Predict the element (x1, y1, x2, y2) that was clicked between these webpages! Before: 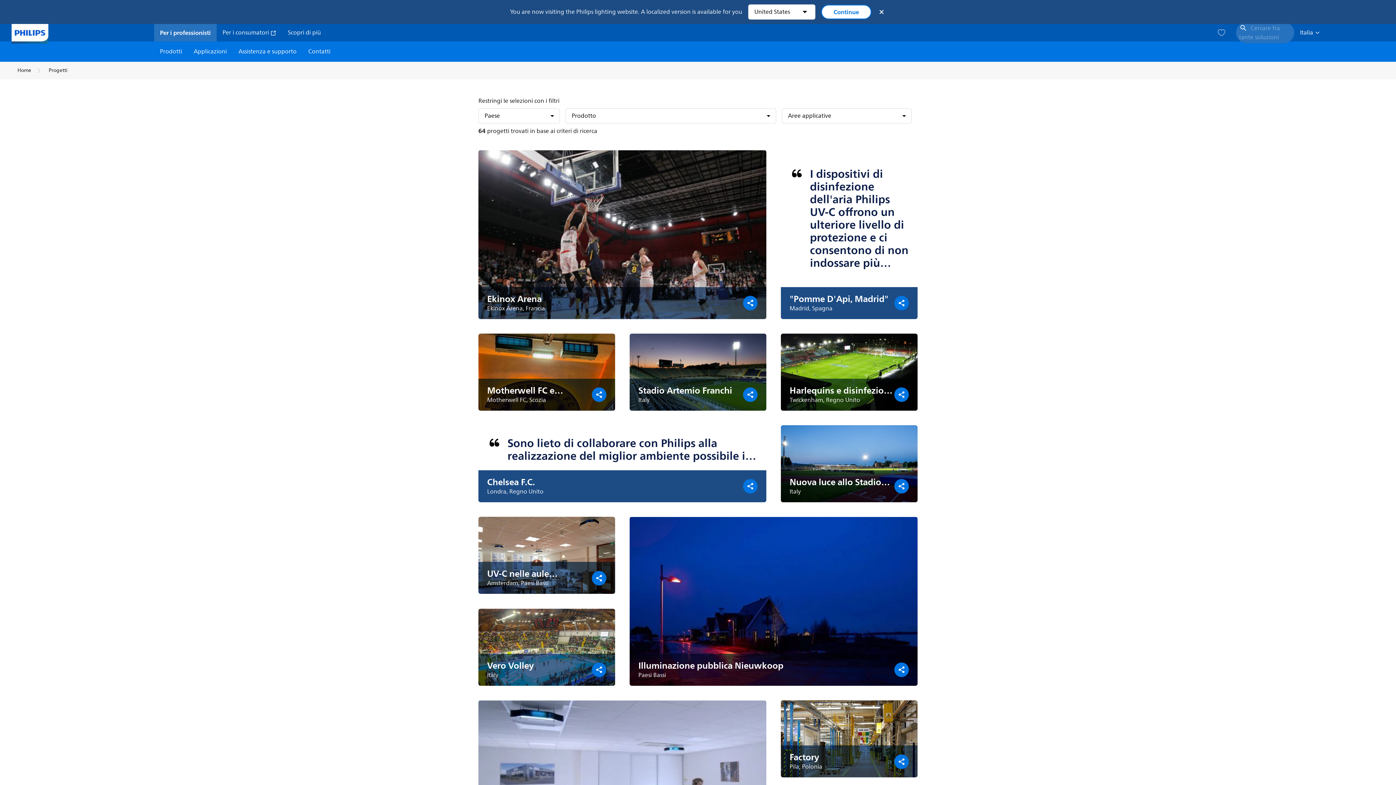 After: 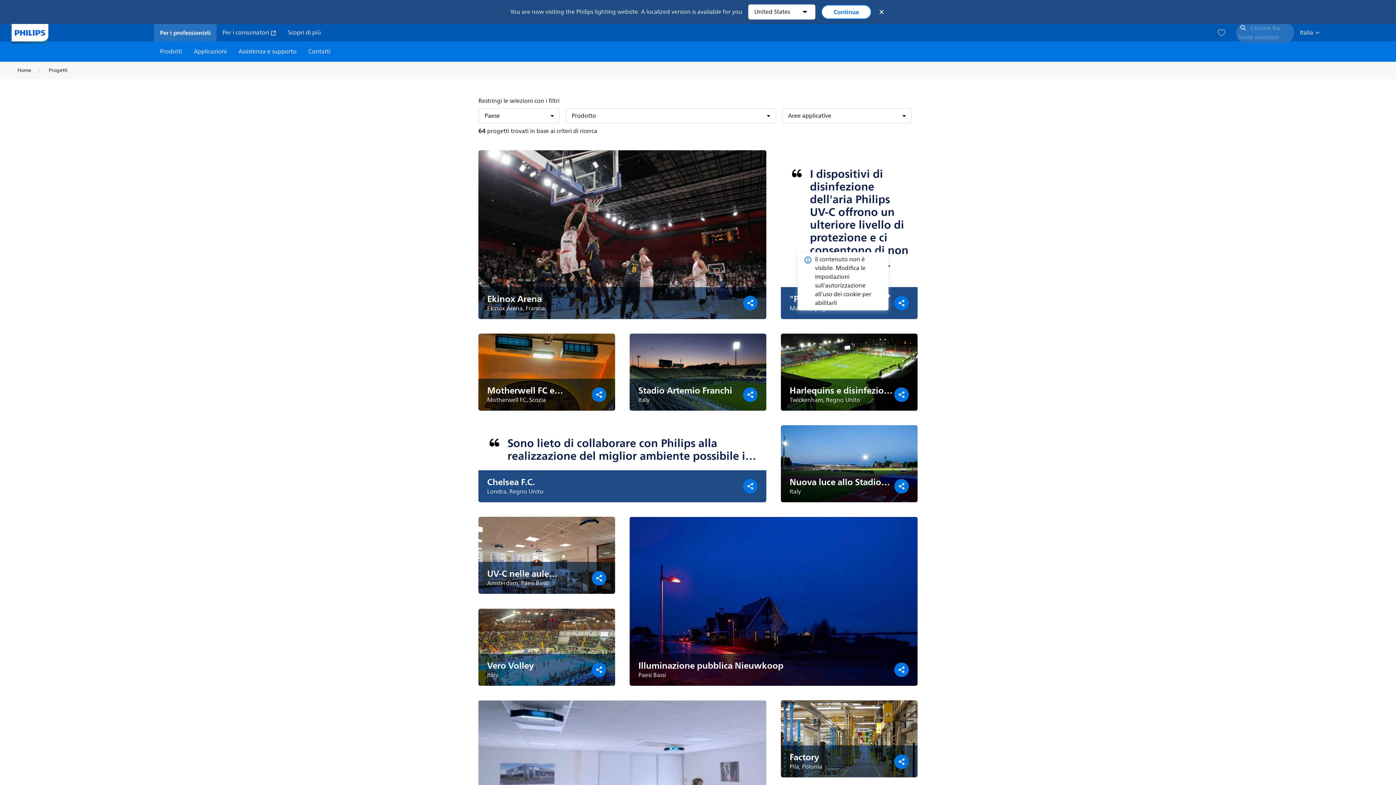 Action: bbox: (894, 296, 909, 310)